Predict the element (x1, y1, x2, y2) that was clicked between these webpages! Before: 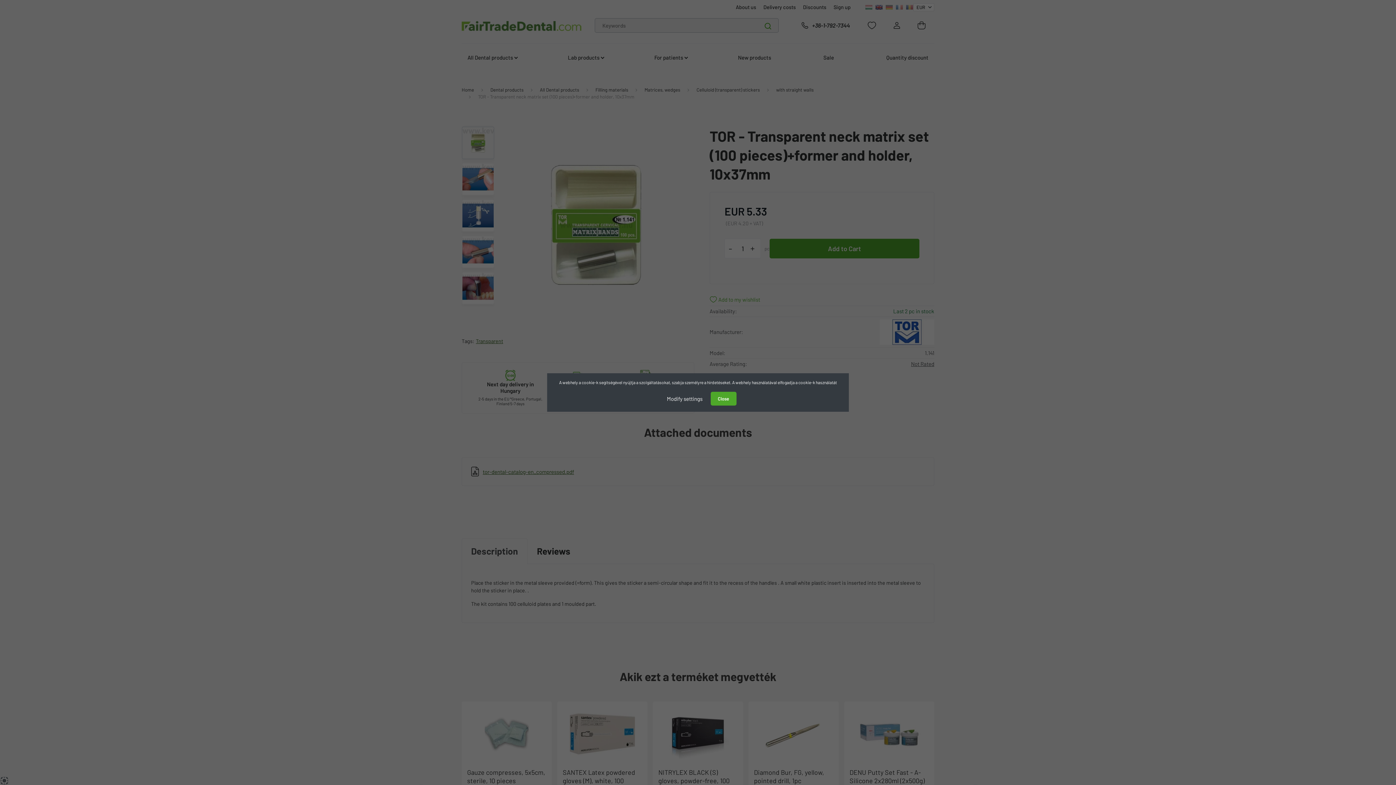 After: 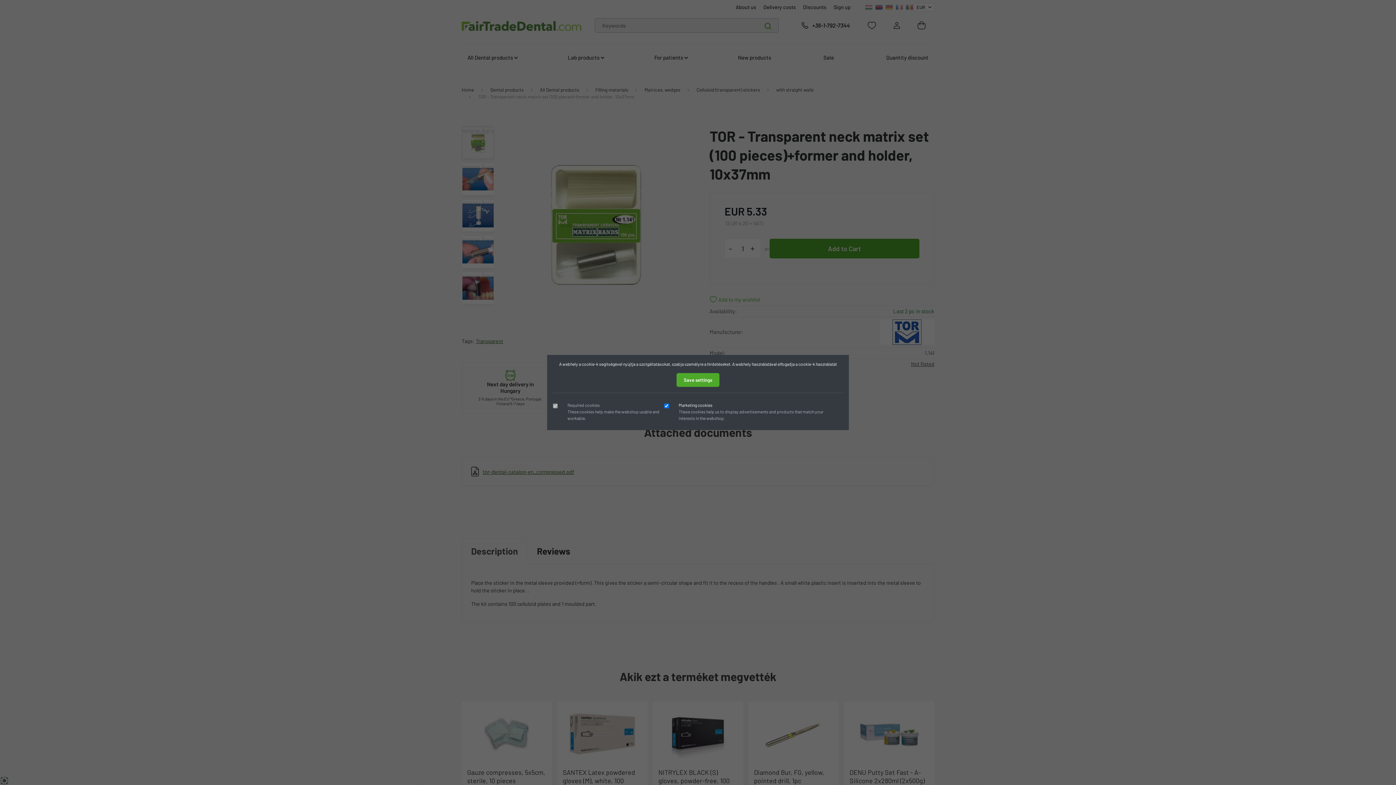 Action: bbox: (659, 391, 710, 406) label: Modify settings